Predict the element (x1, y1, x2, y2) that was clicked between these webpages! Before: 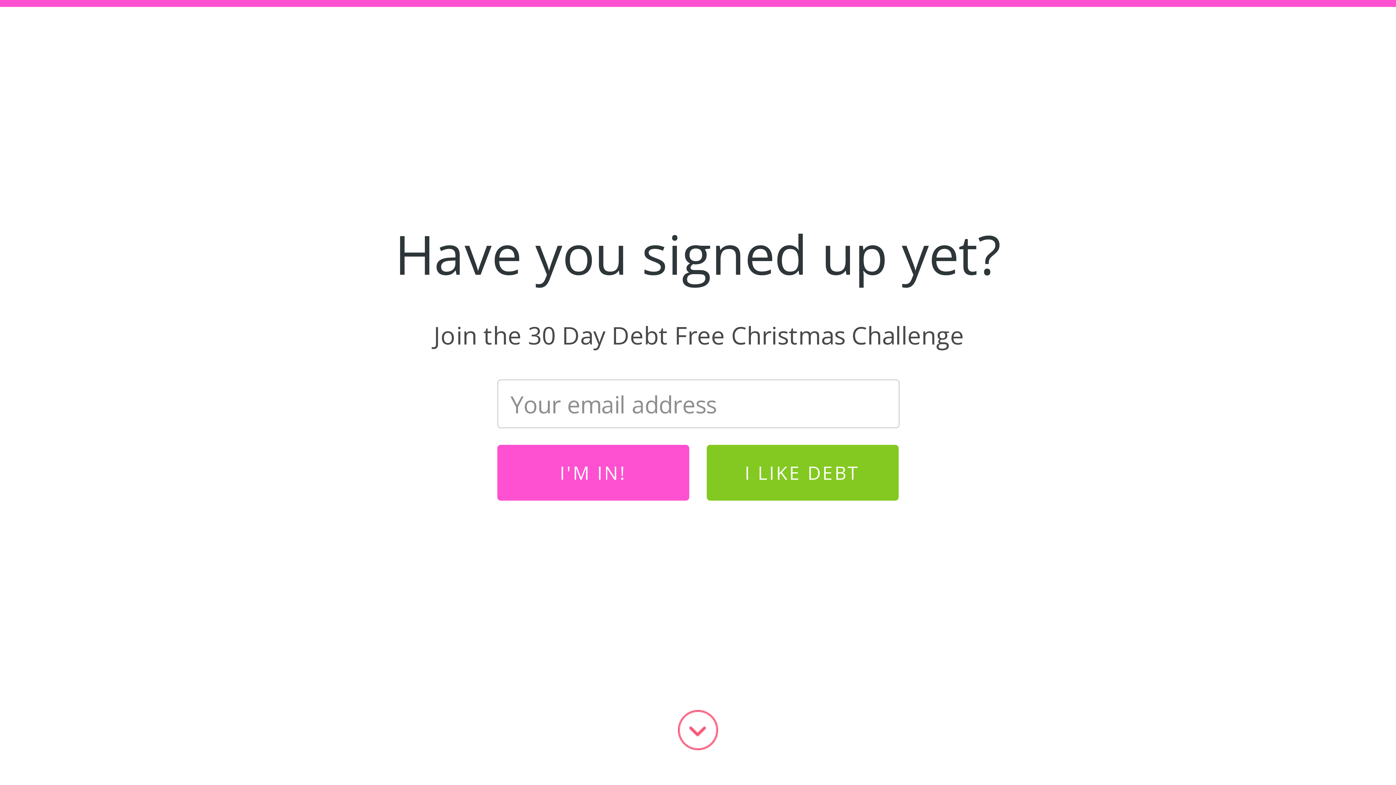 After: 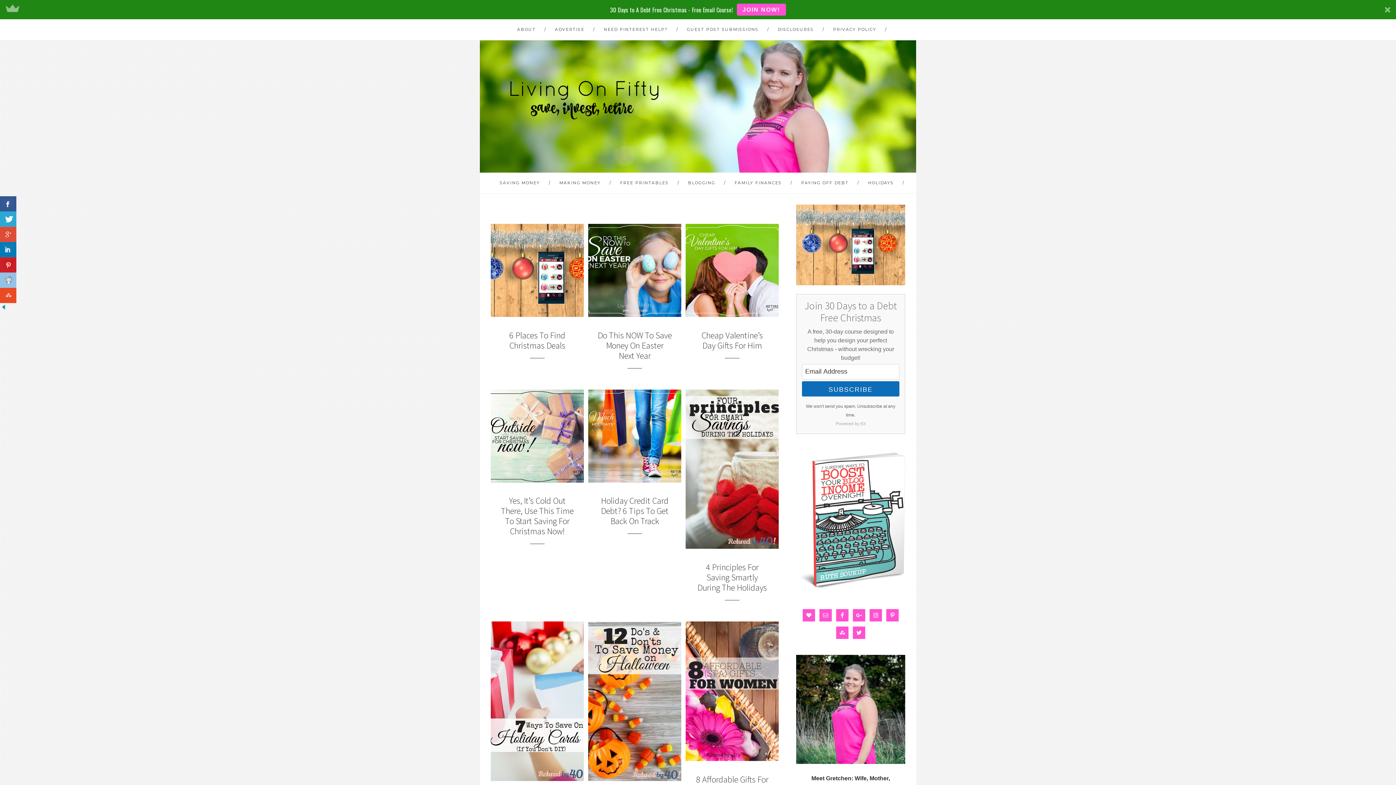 Action: label: HOLIDAYS bbox: (859, 412, 904, 433)